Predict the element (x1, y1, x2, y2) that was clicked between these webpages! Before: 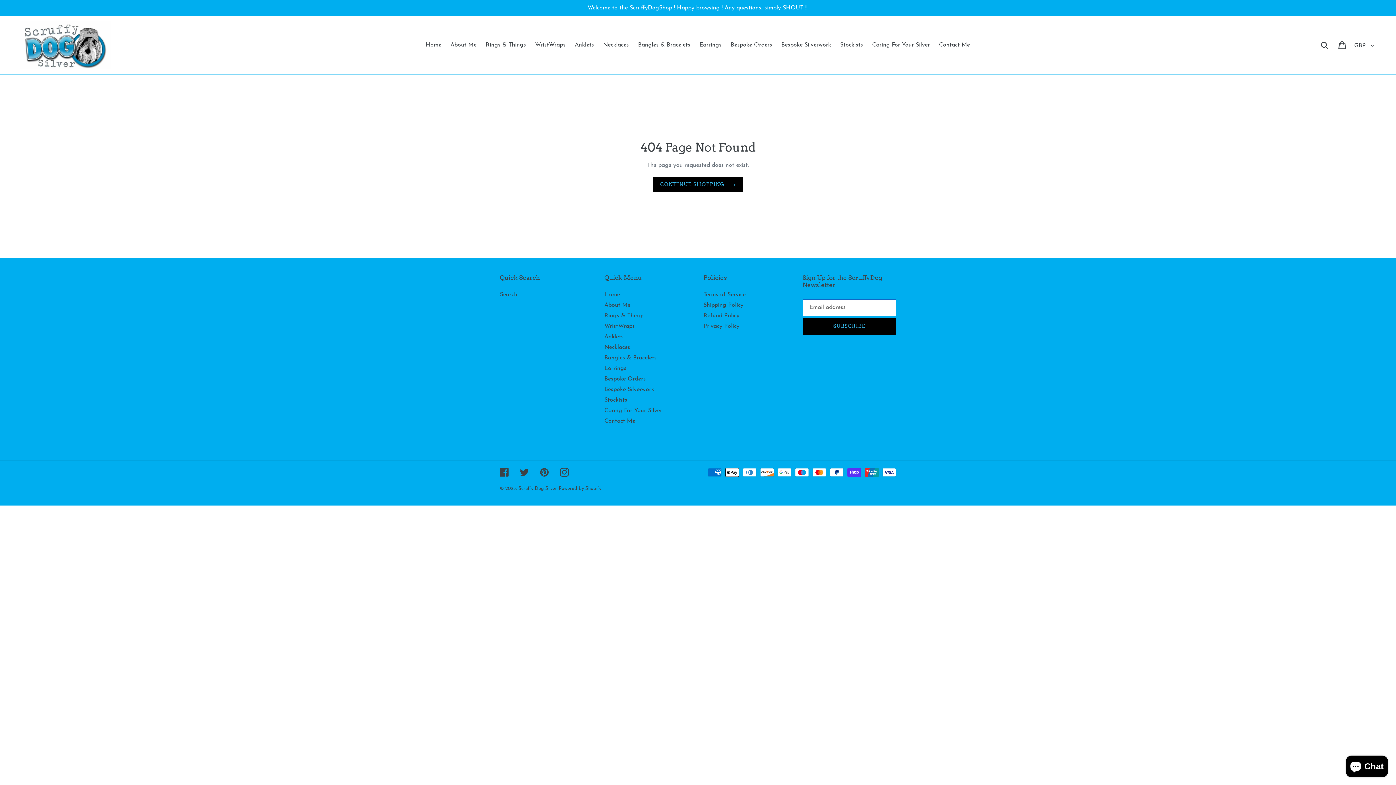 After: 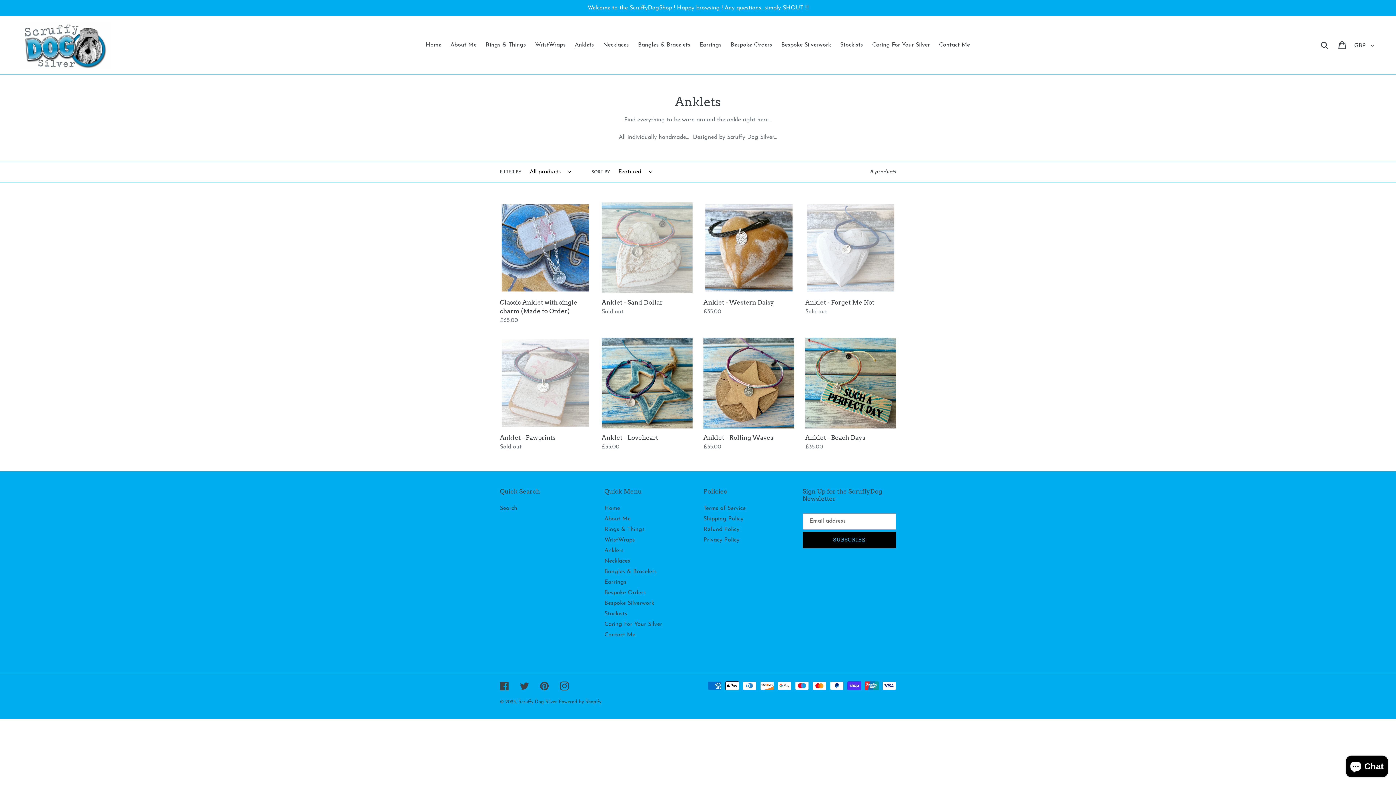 Action: bbox: (604, 334, 623, 339) label: Anklets